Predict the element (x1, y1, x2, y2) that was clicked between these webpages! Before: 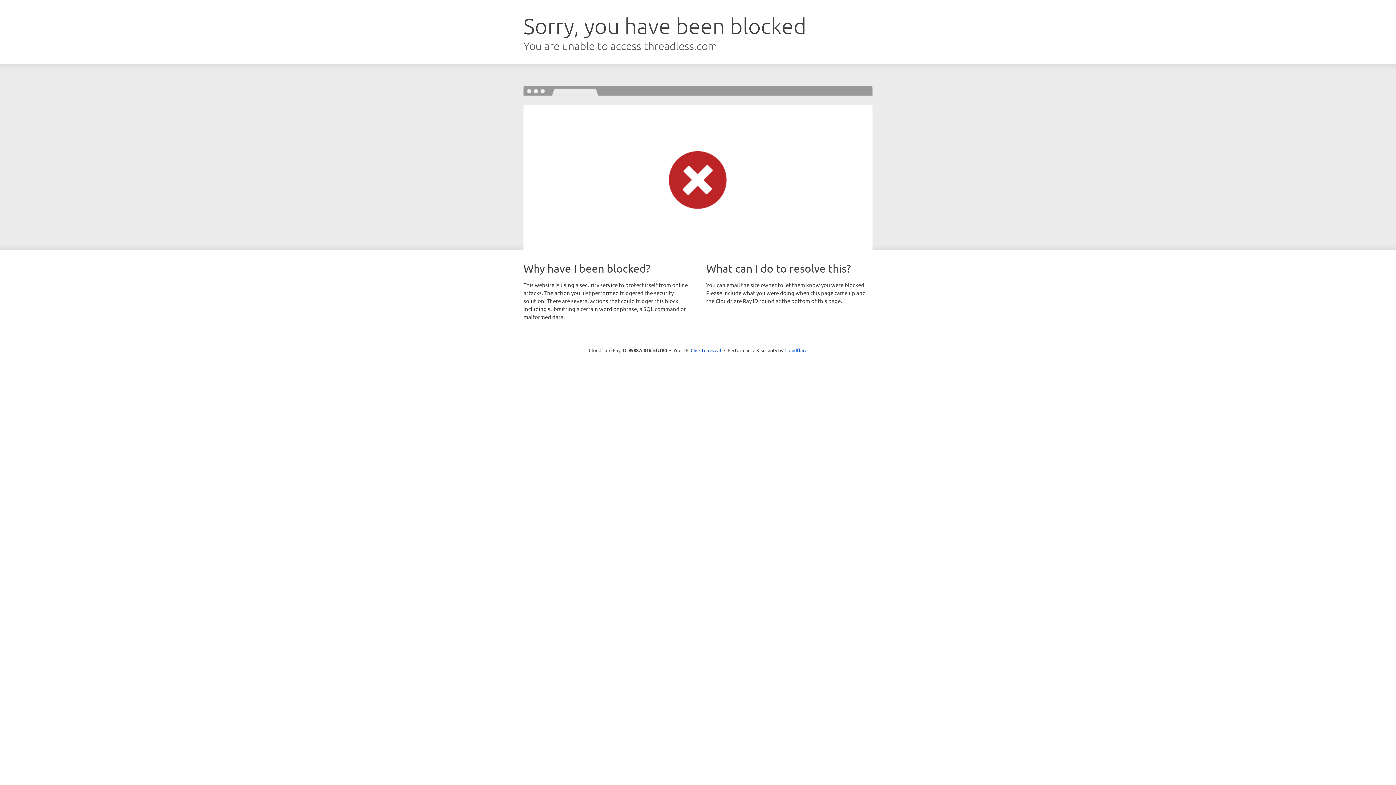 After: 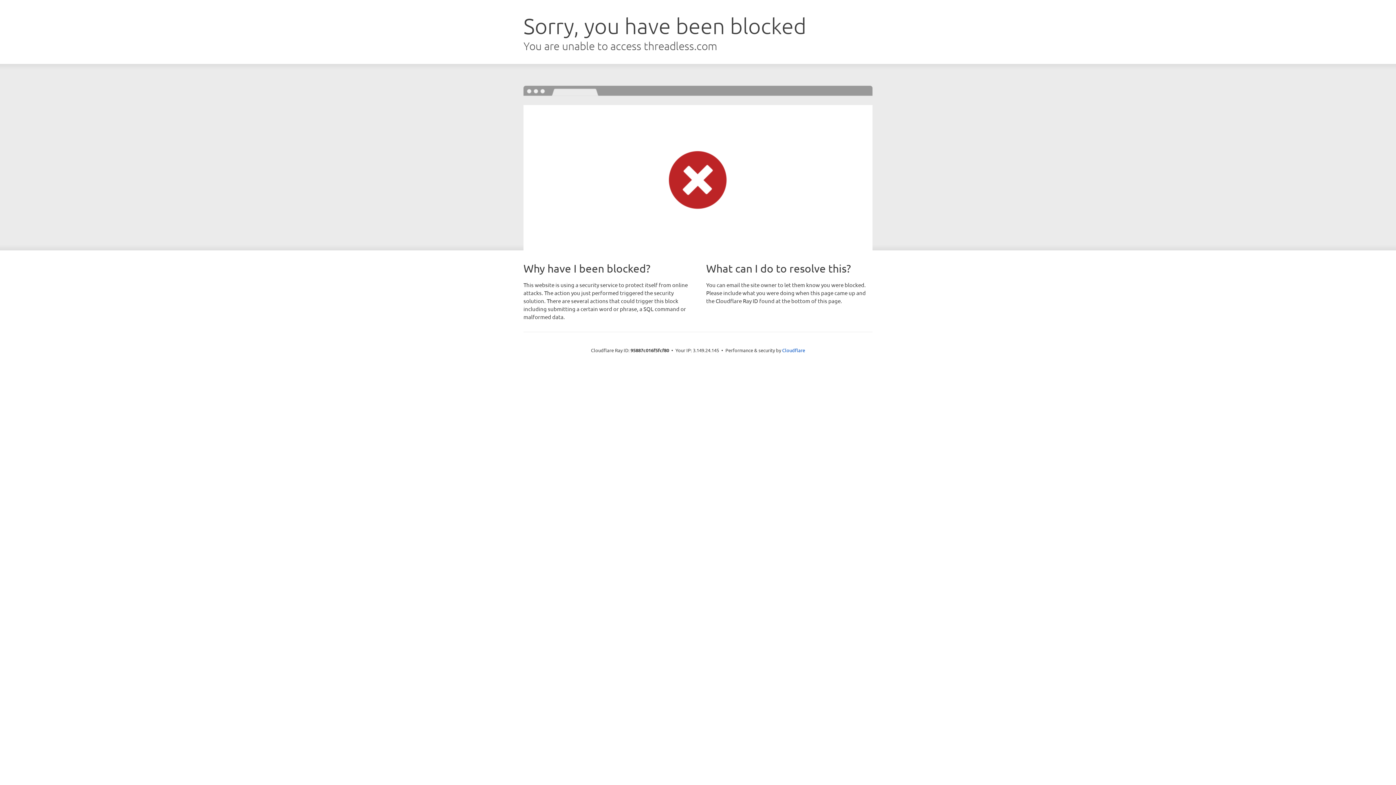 Action: label: Click to reveal bbox: (690, 346, 721, 353)